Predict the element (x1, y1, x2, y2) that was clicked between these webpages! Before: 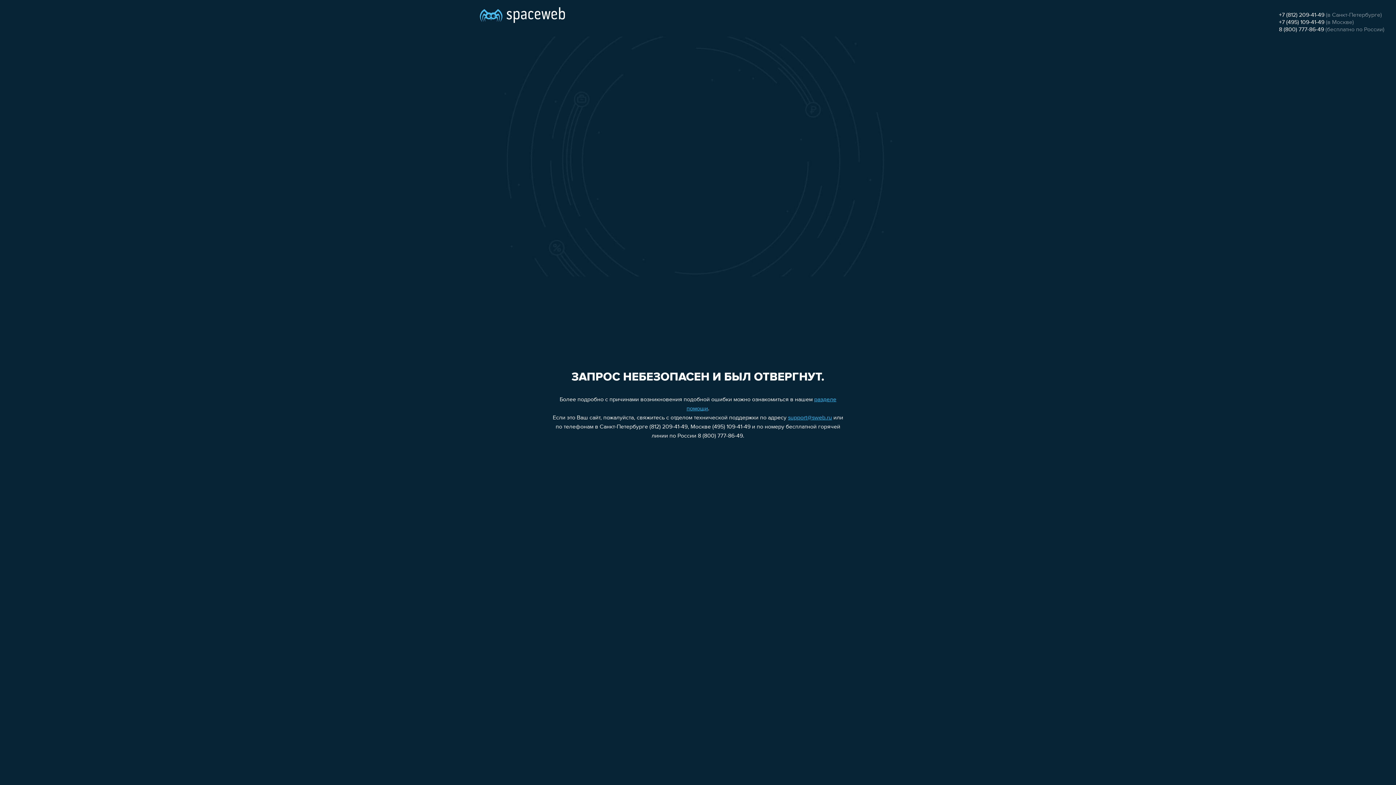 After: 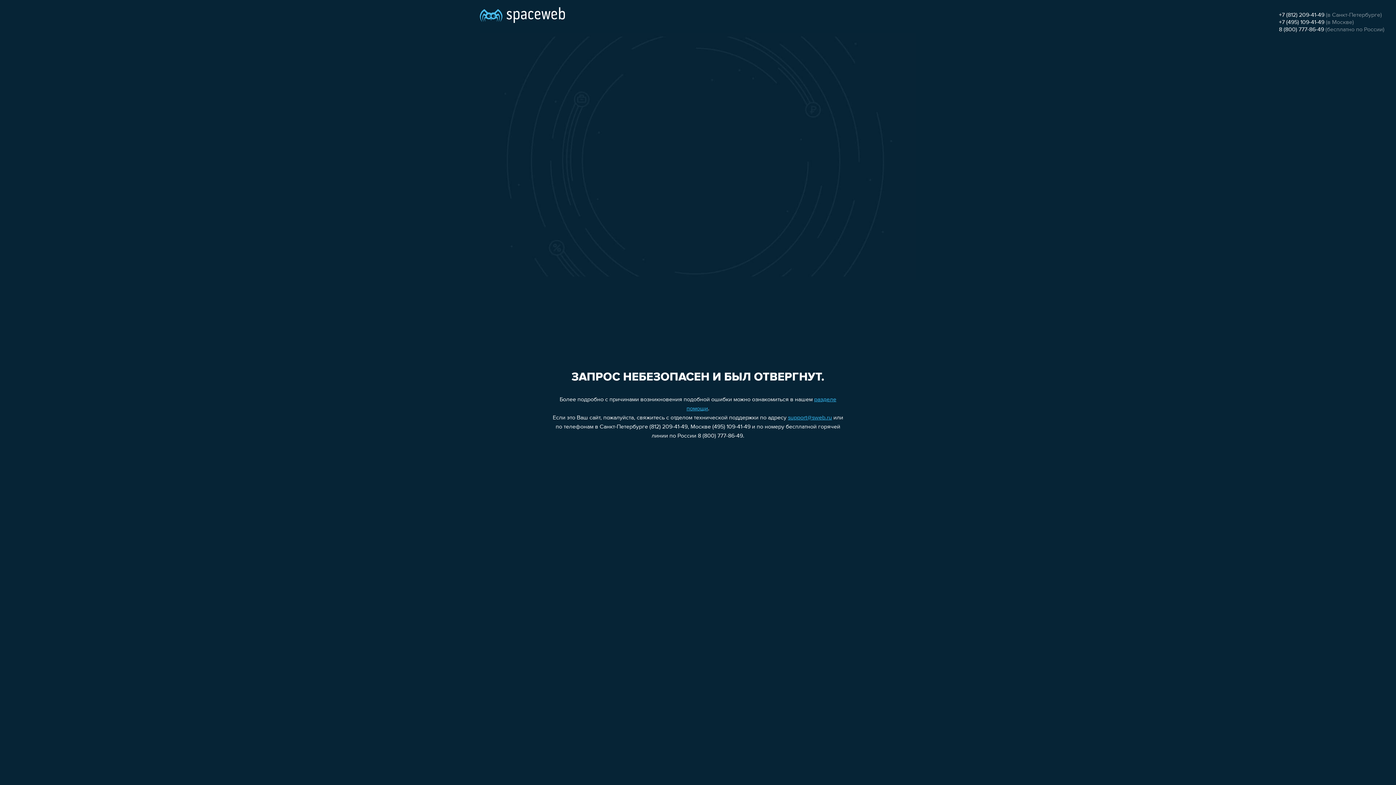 Action: label: +7 (812) 209-41-49 bbox: (1279, 12, 1324, 18)